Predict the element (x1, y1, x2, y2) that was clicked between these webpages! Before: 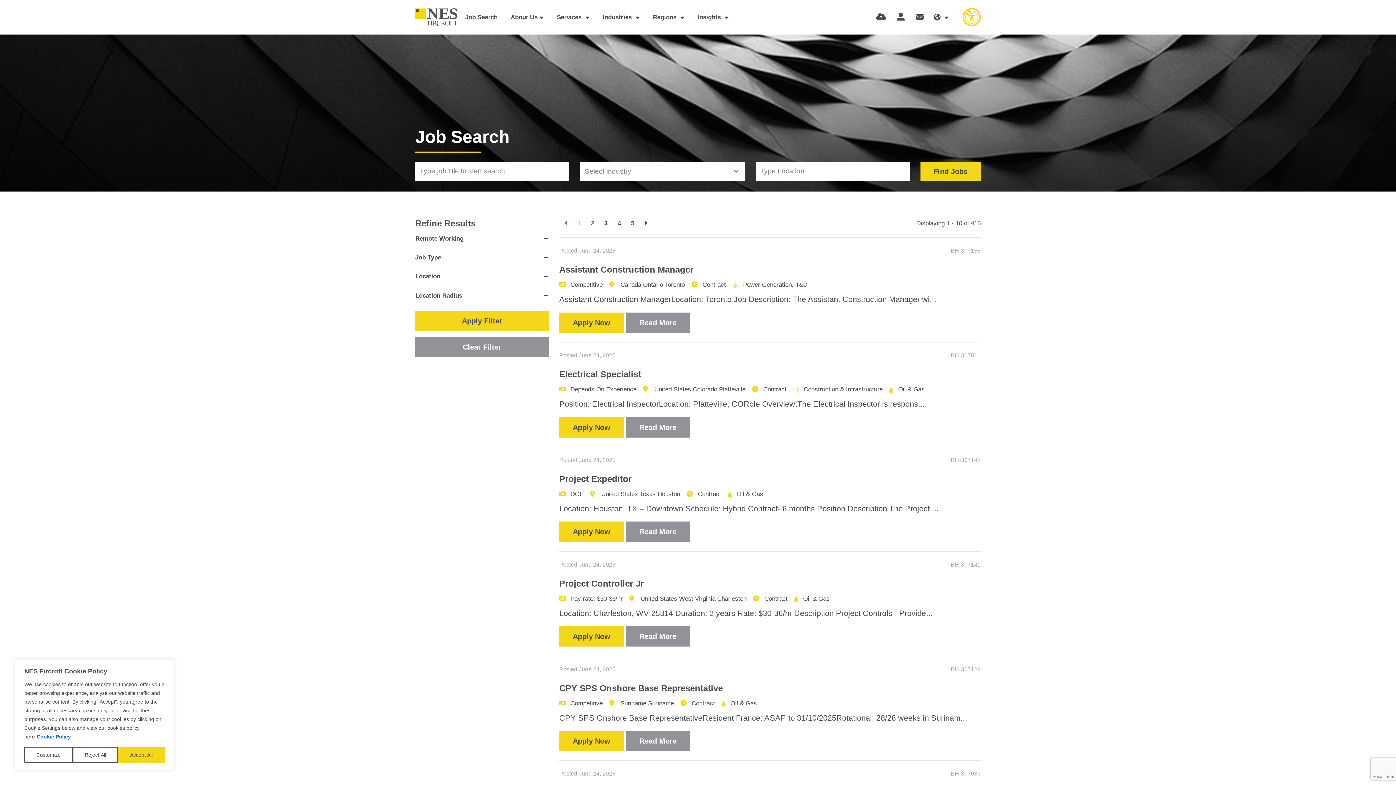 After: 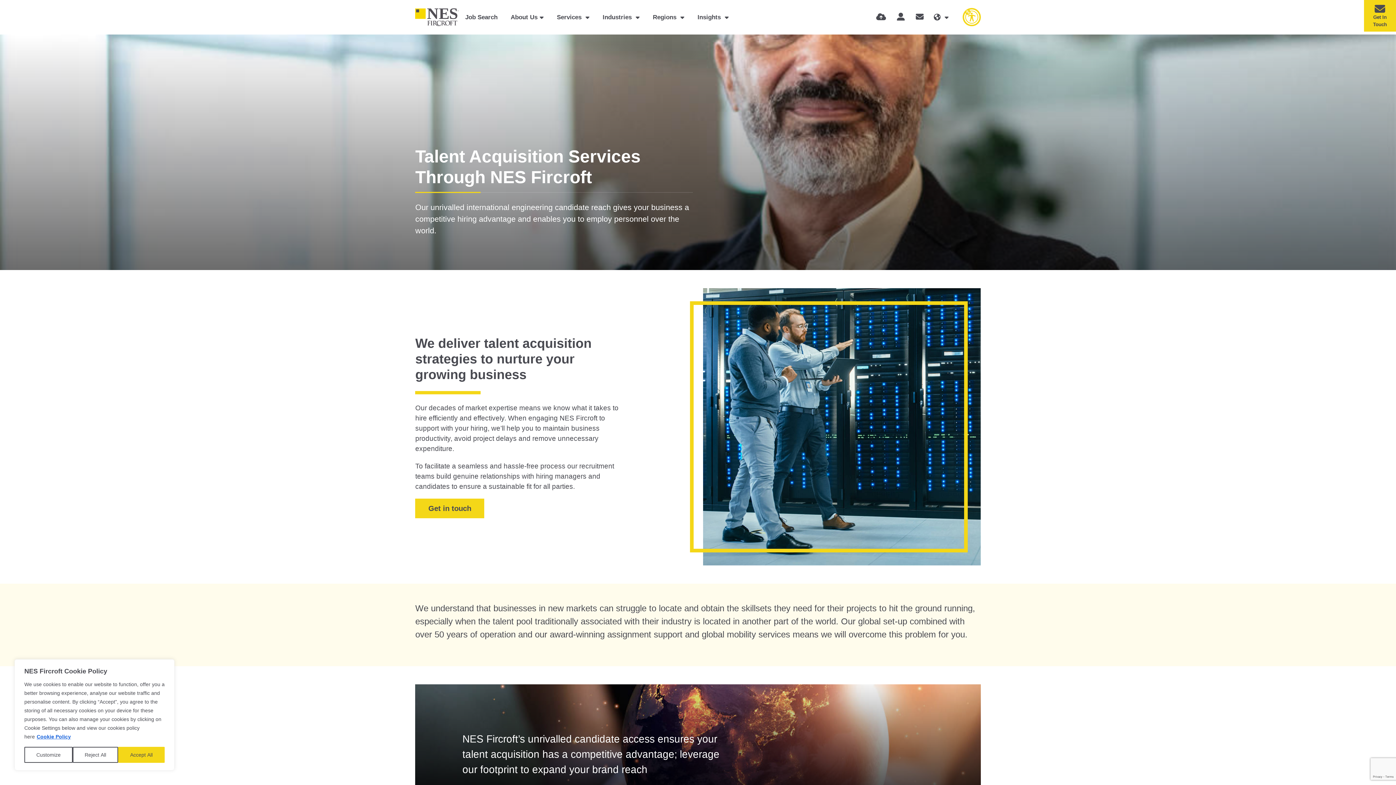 Action: label: Services  bbox: (550, 6, 596, 27)